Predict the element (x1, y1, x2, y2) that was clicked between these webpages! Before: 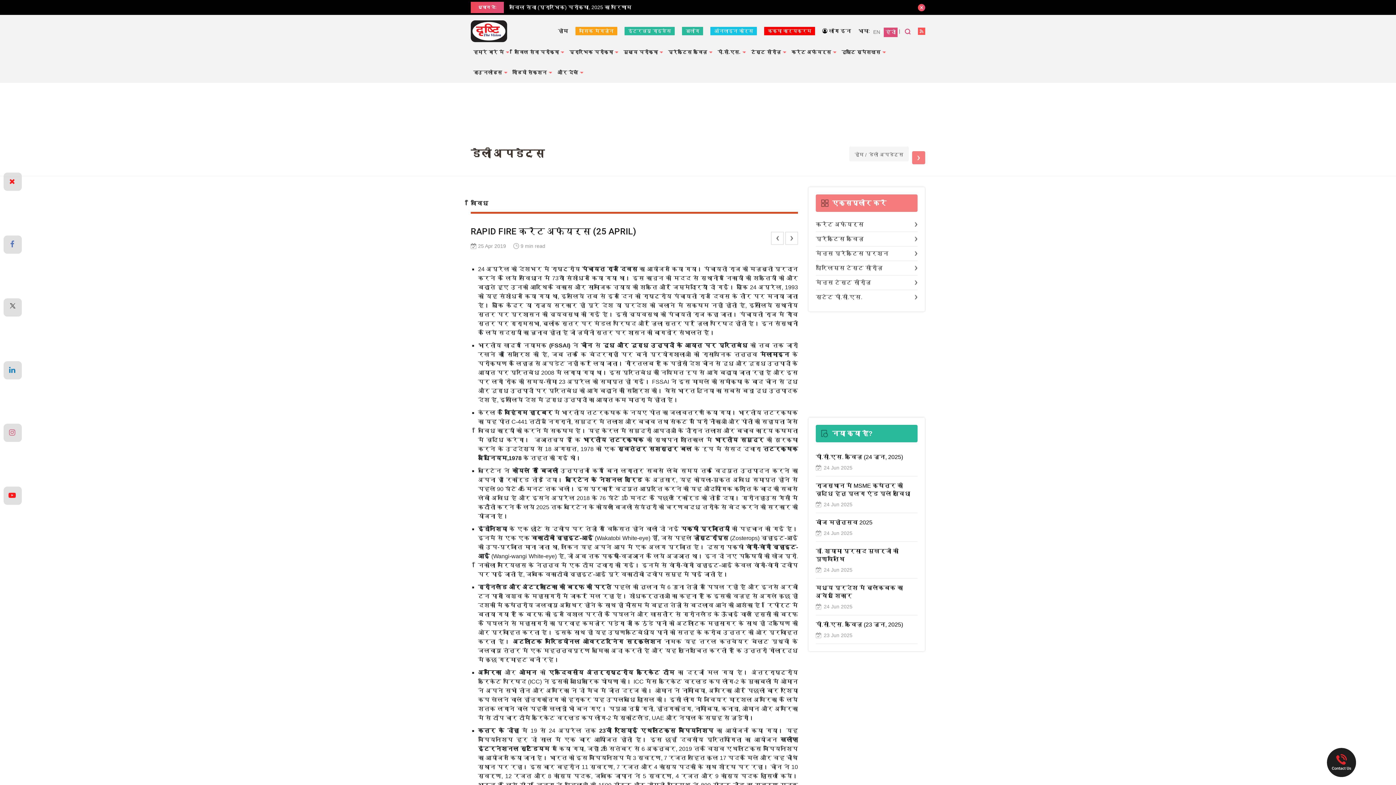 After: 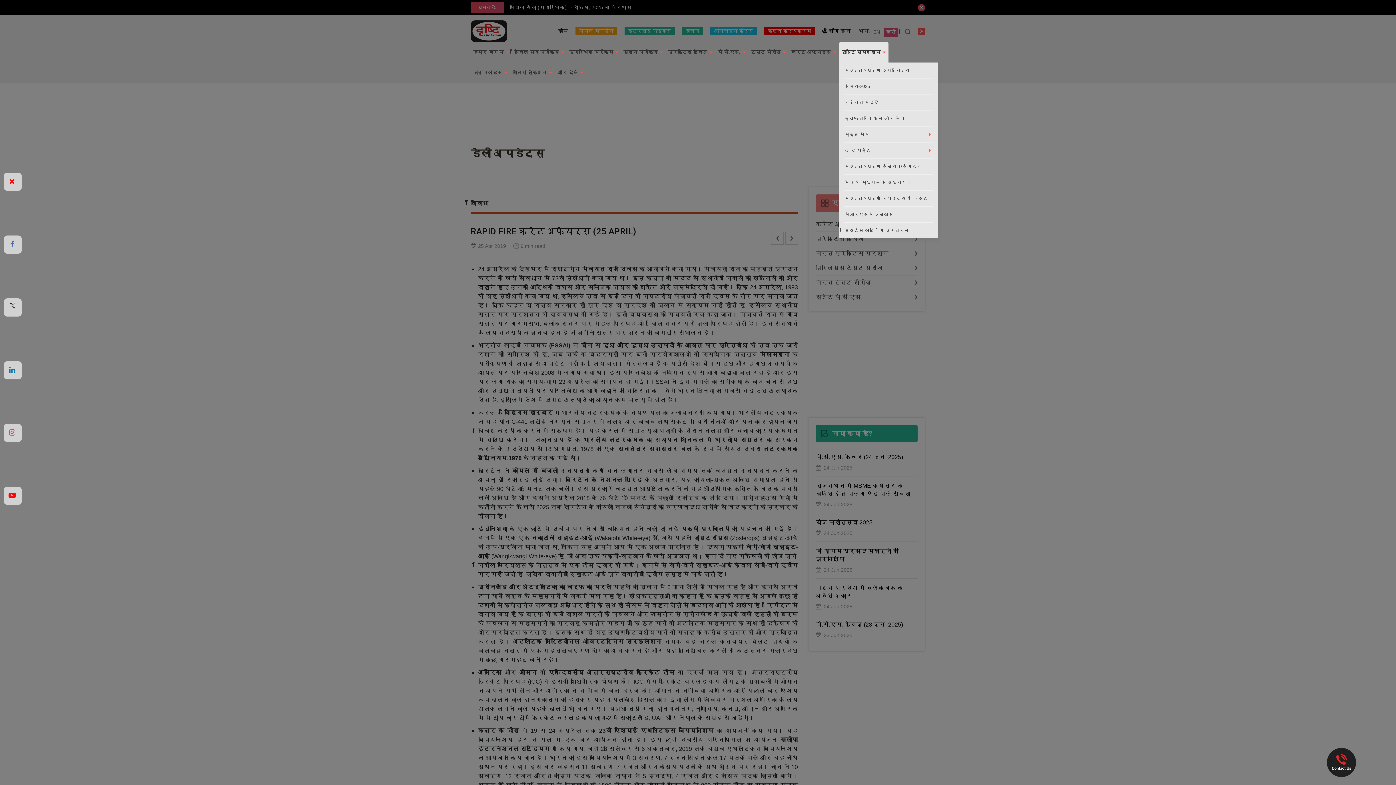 Action: label: दृष्टि स्पेशल्स bbox: (839, 42, 888, 62)